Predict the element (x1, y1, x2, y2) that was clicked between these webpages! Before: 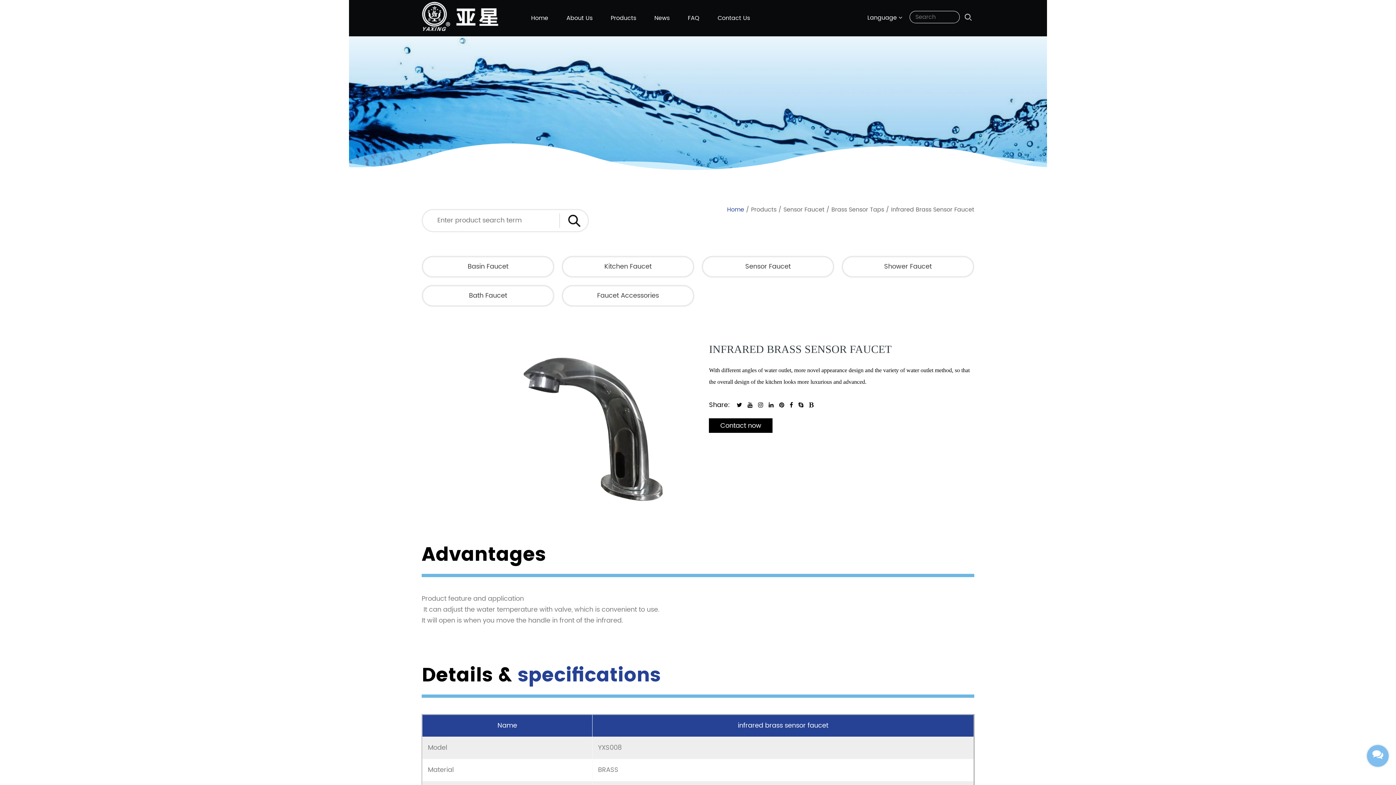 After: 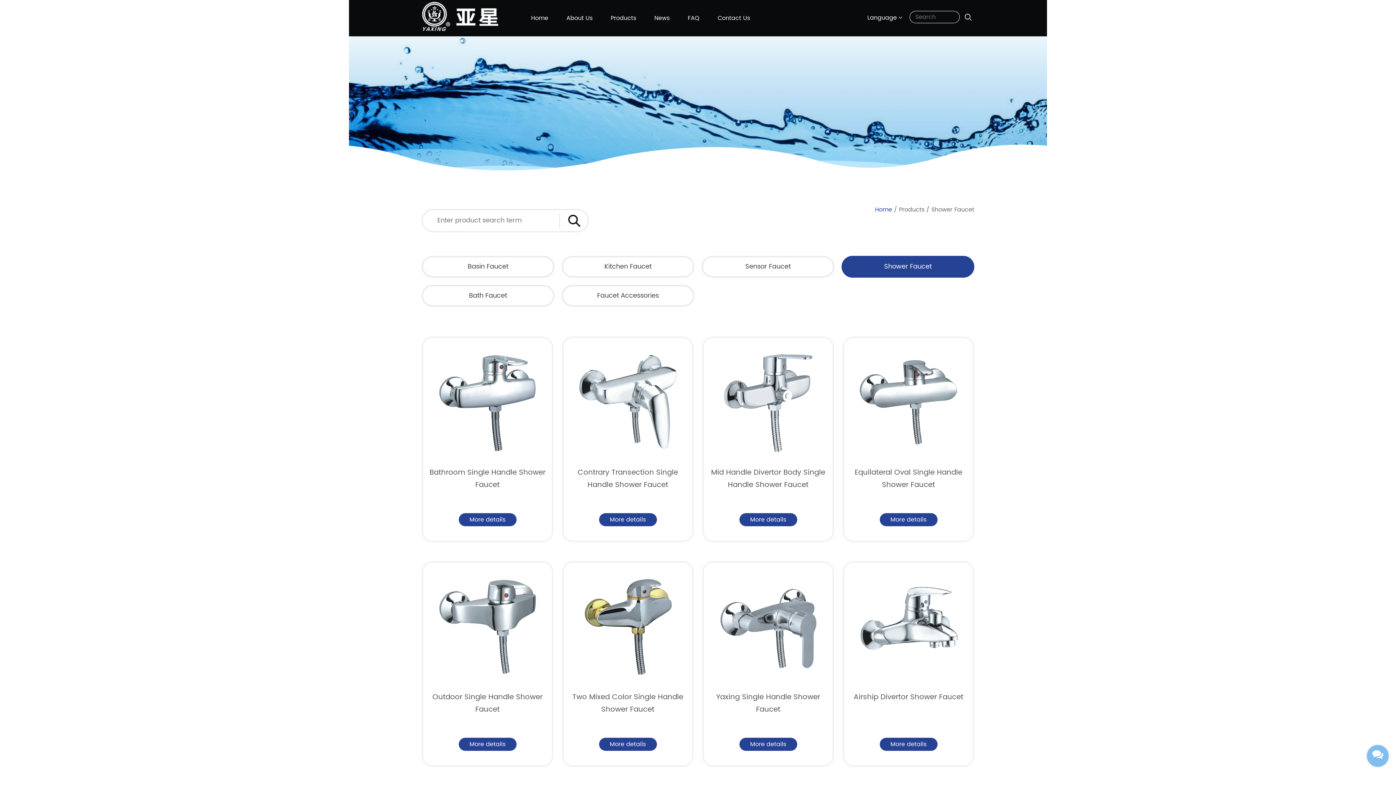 Action: label: Shower Faucet bbox: (841, 256, 974, 277)